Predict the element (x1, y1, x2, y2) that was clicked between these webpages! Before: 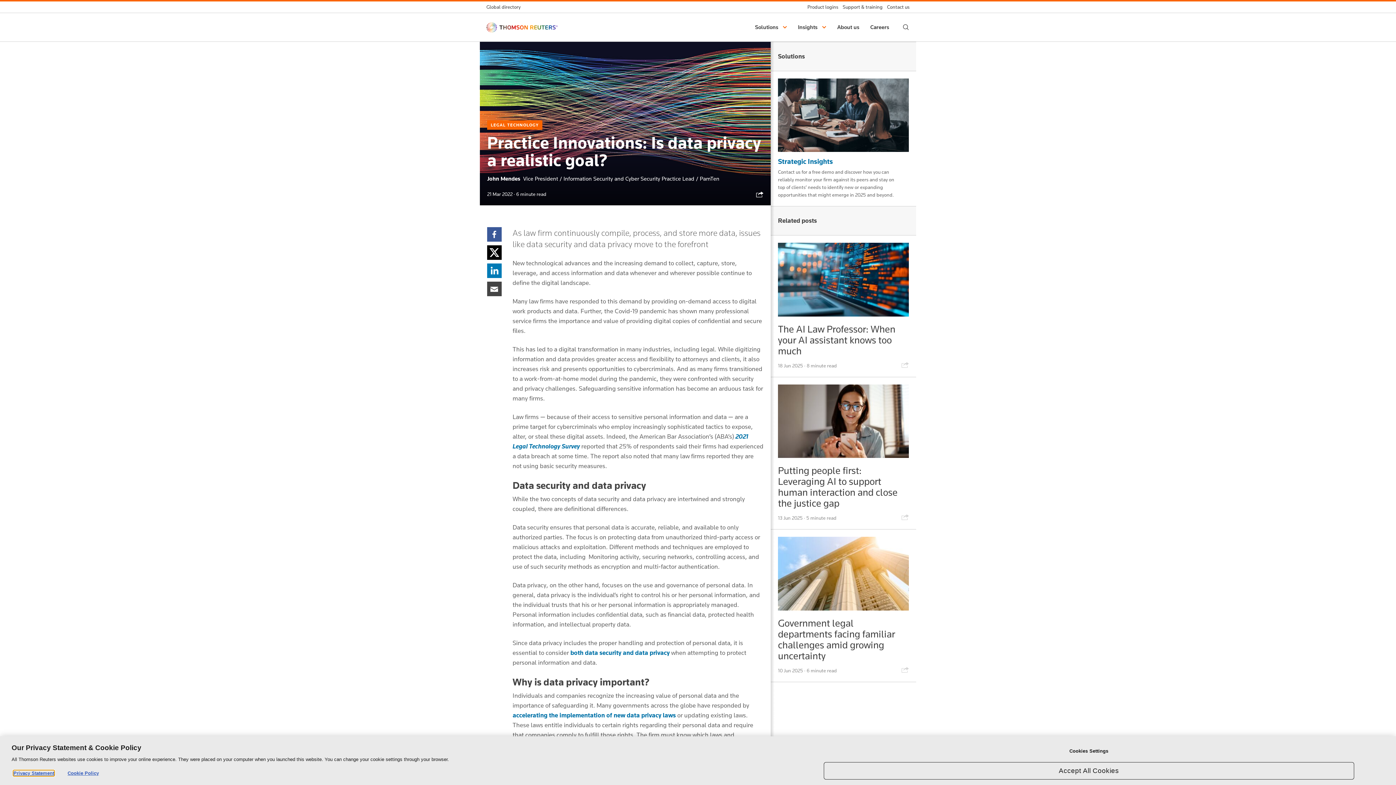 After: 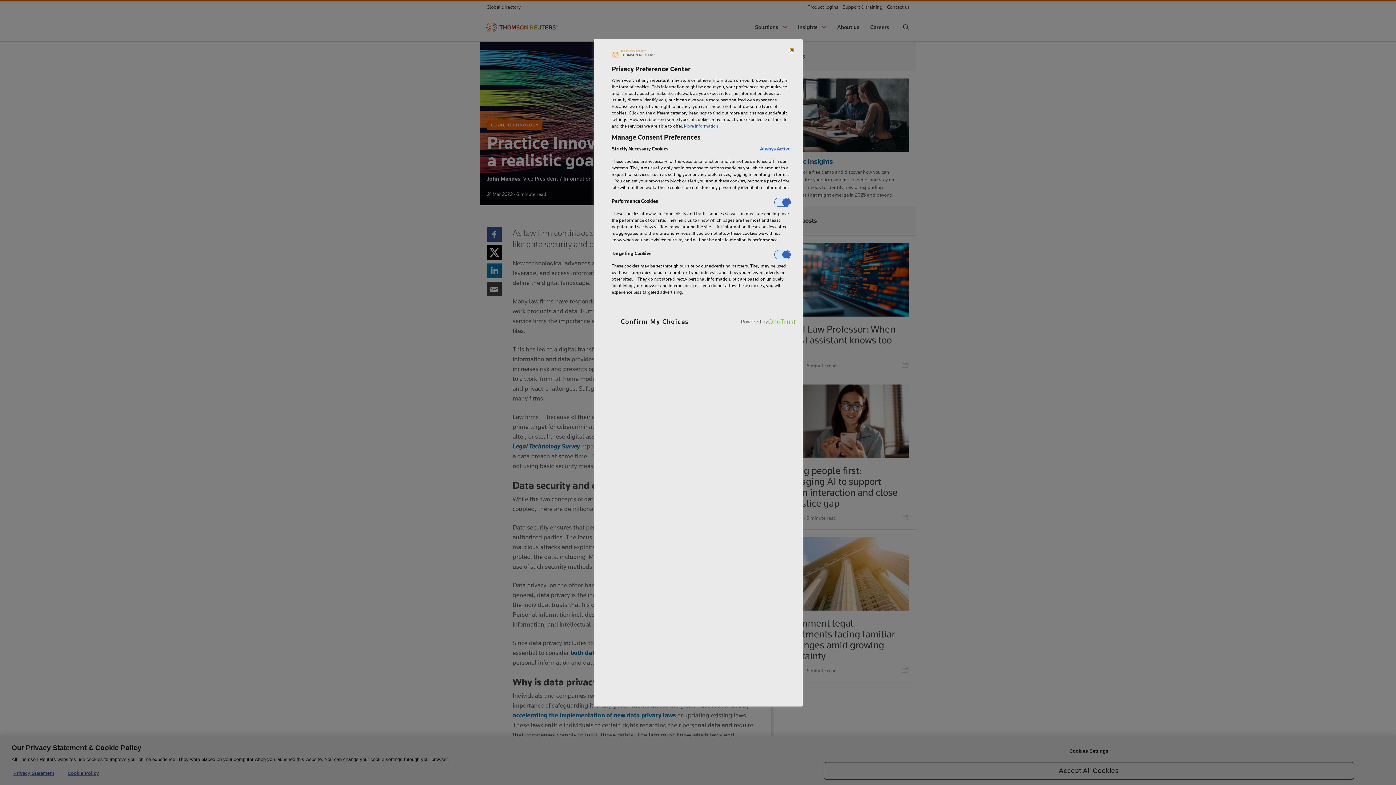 Action: bbox: (823, 744, 1354, 758) label: Cookies Settings